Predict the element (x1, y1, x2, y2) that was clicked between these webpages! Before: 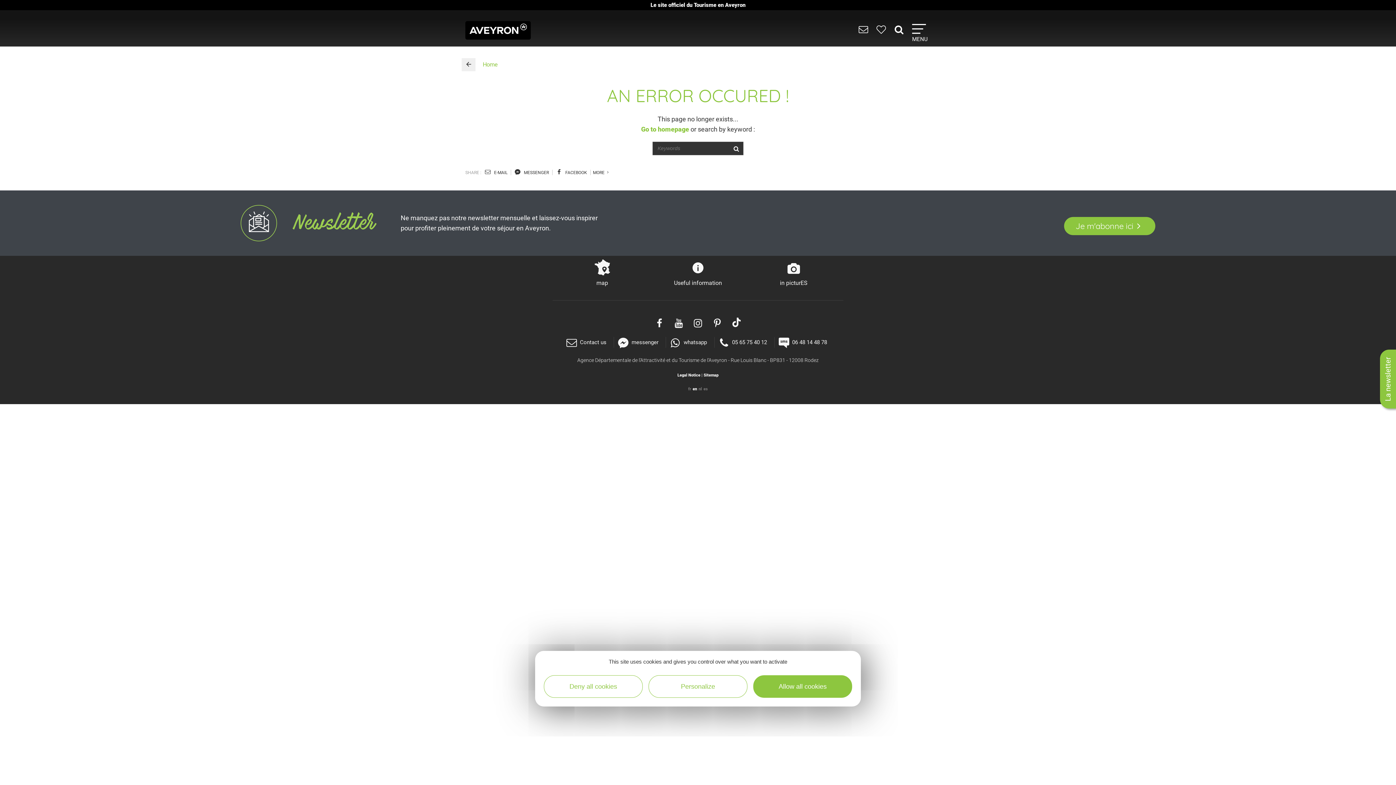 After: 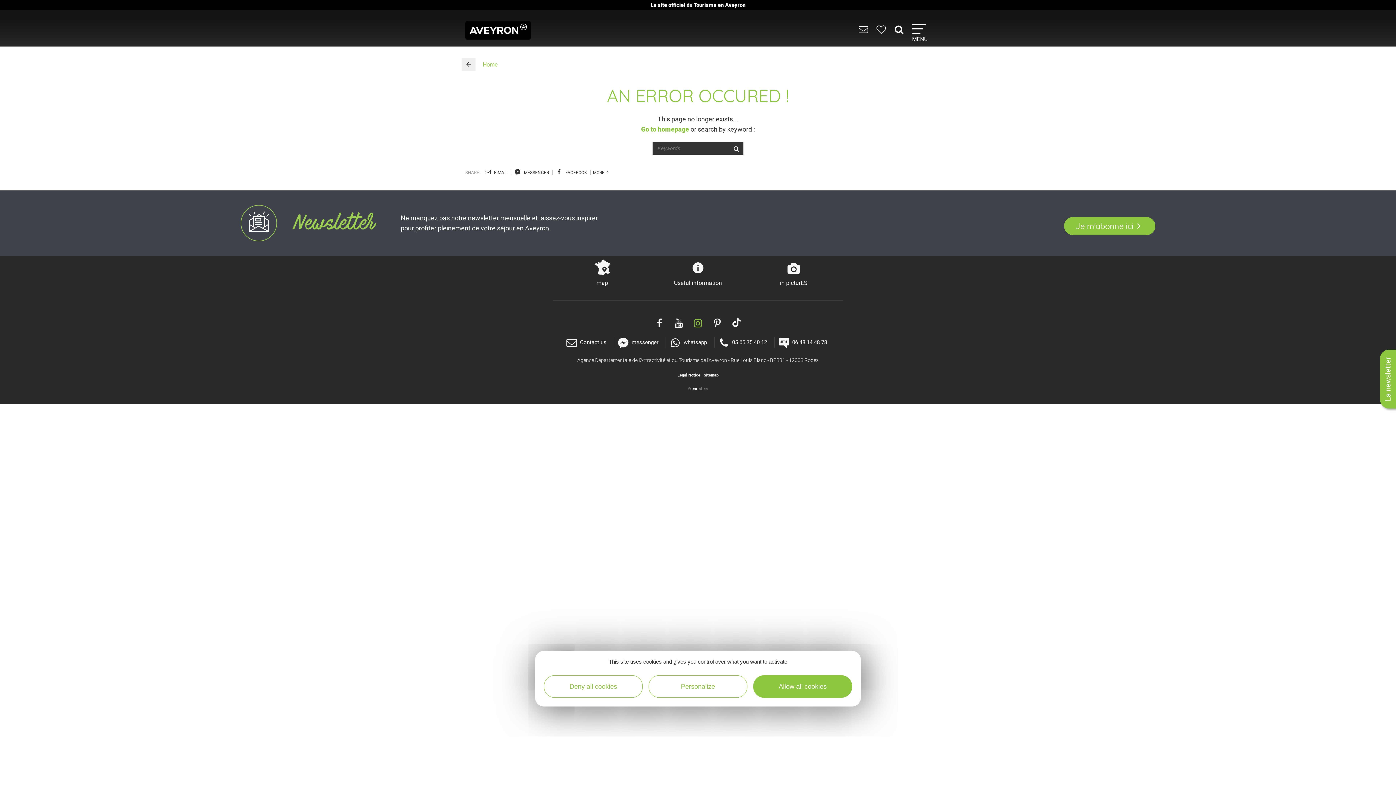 Action: bbox: (692, 317, 704, 329)